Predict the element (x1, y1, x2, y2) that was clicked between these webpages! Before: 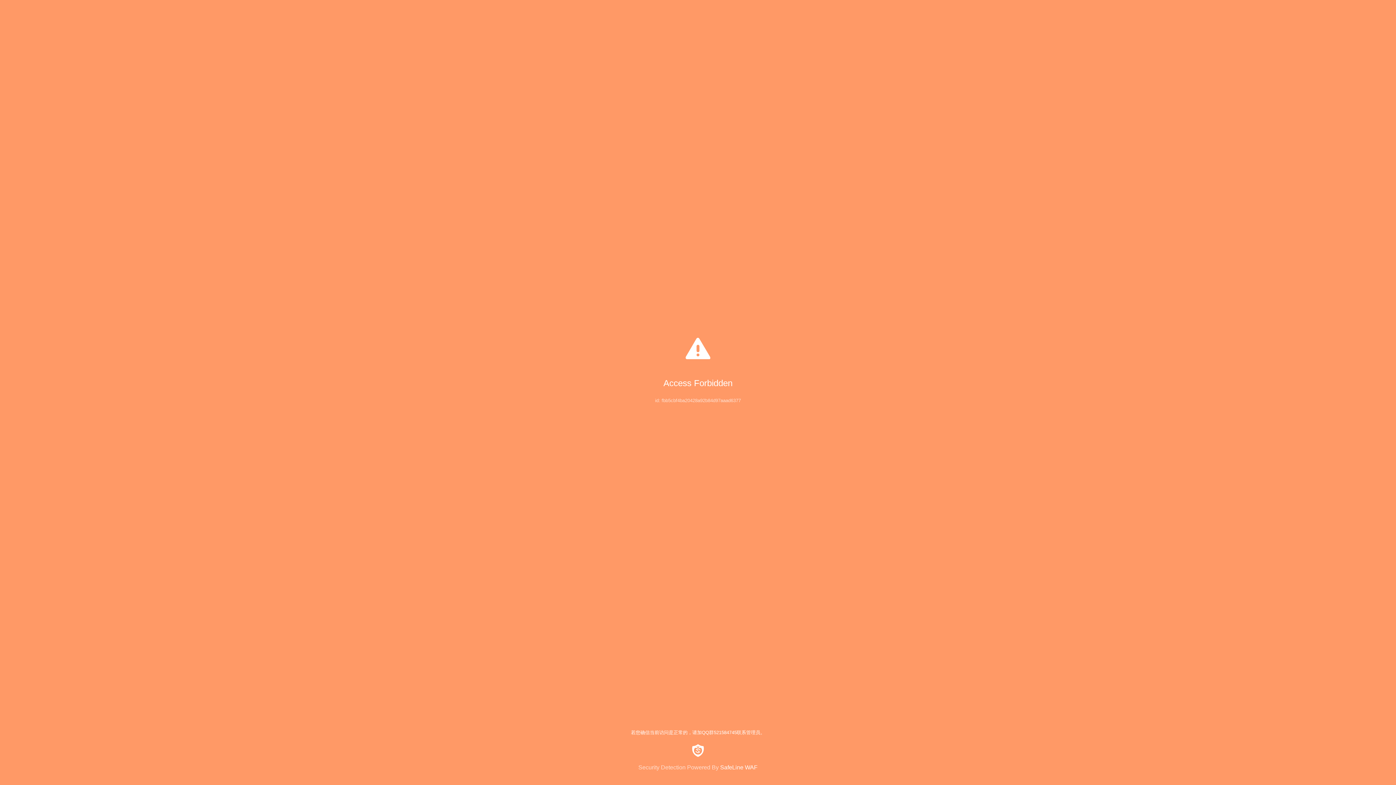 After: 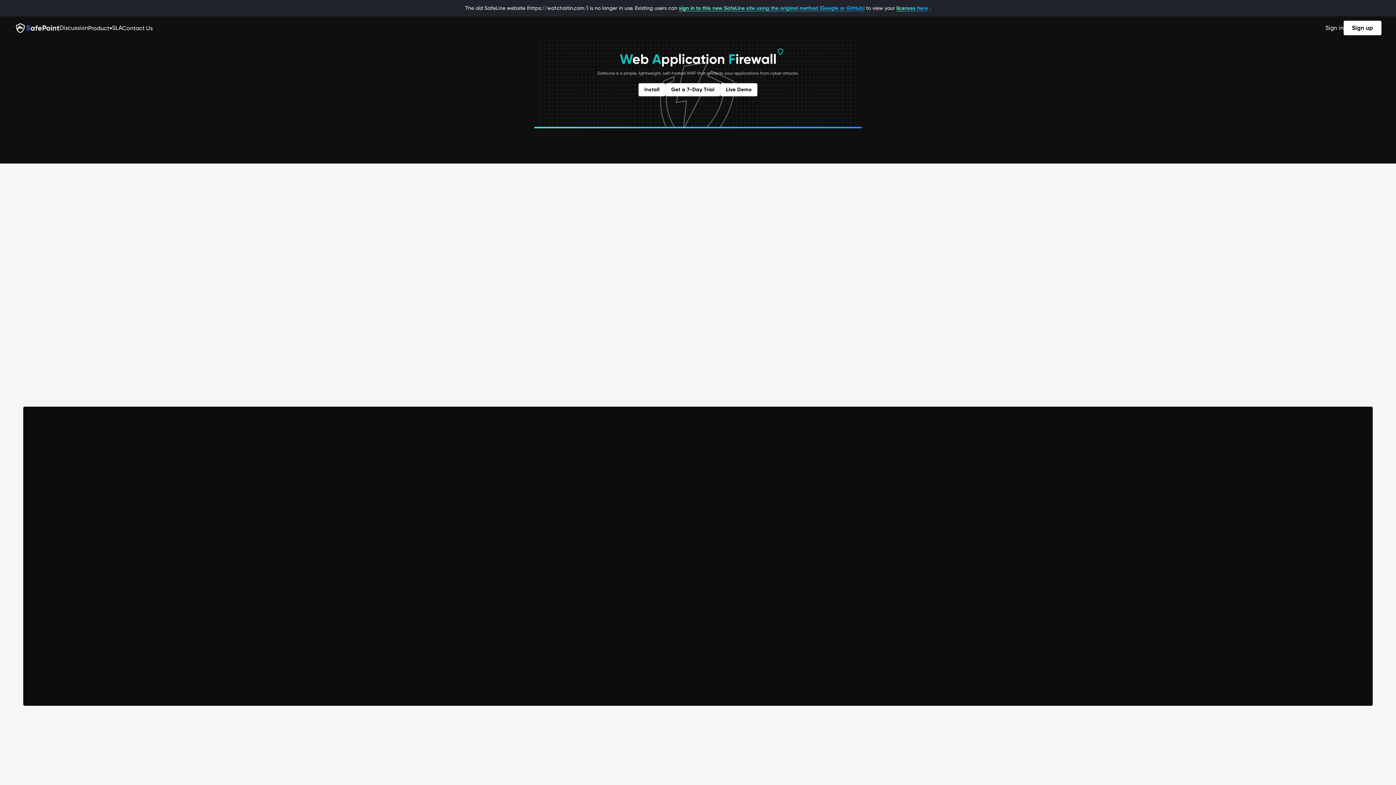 Action: bbox: (0, 744, 1396, 771) label: Security Detection Powered By SafeLine WAF